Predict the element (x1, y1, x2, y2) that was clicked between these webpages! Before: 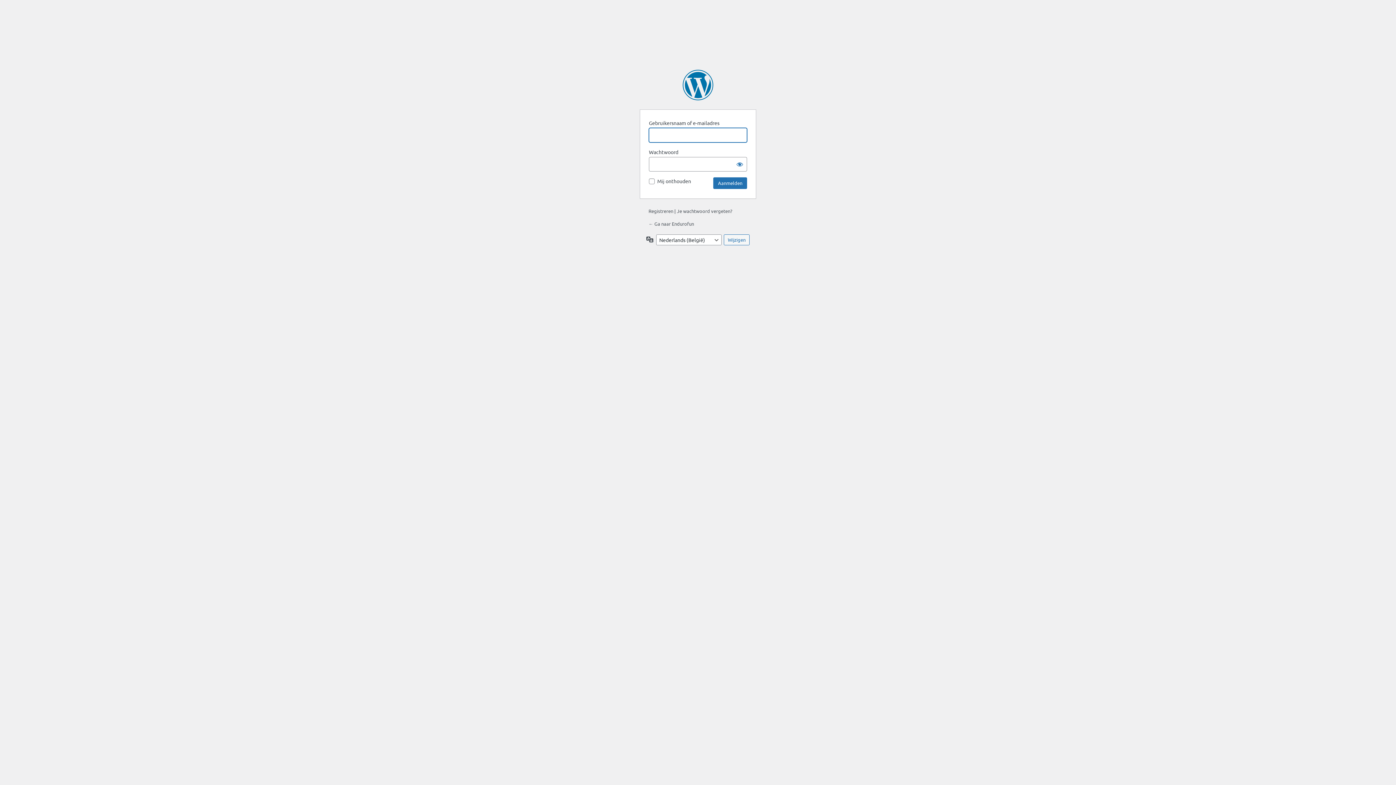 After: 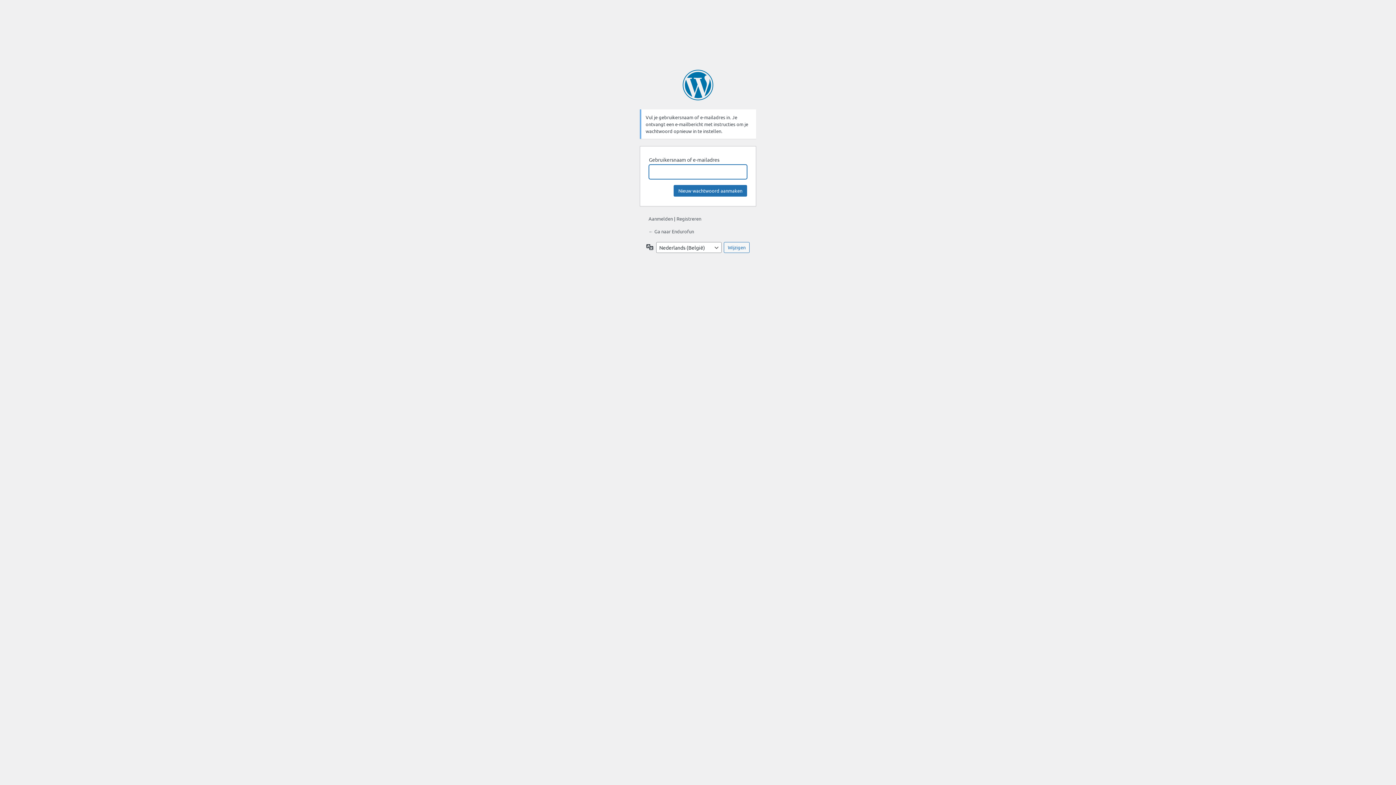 Action: label: Je wachtwoord vergeten? bbox: (677, 208, 732, 214)